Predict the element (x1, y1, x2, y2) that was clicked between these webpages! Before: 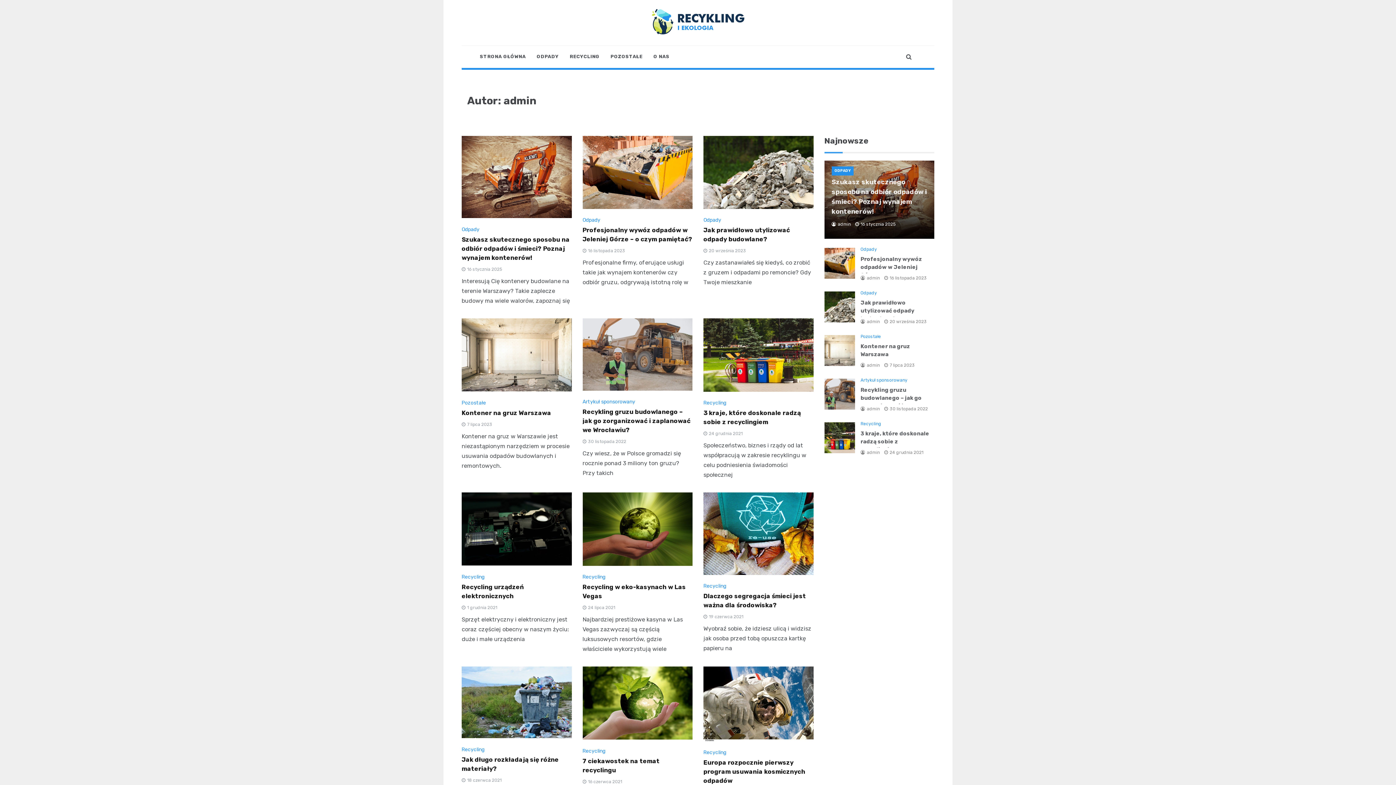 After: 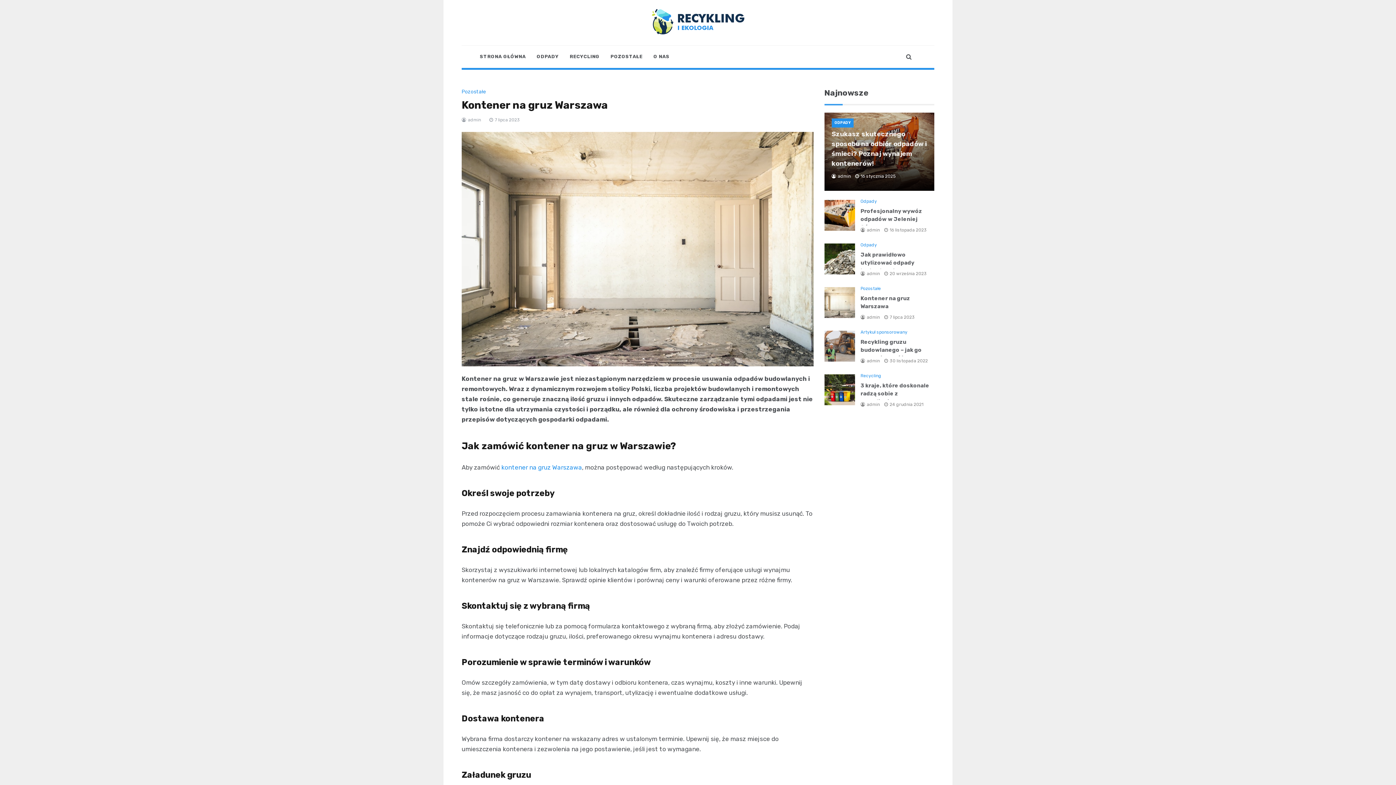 Action: label: Kontener na gruz Warszawa bbox: (461, 409, 551, 416)